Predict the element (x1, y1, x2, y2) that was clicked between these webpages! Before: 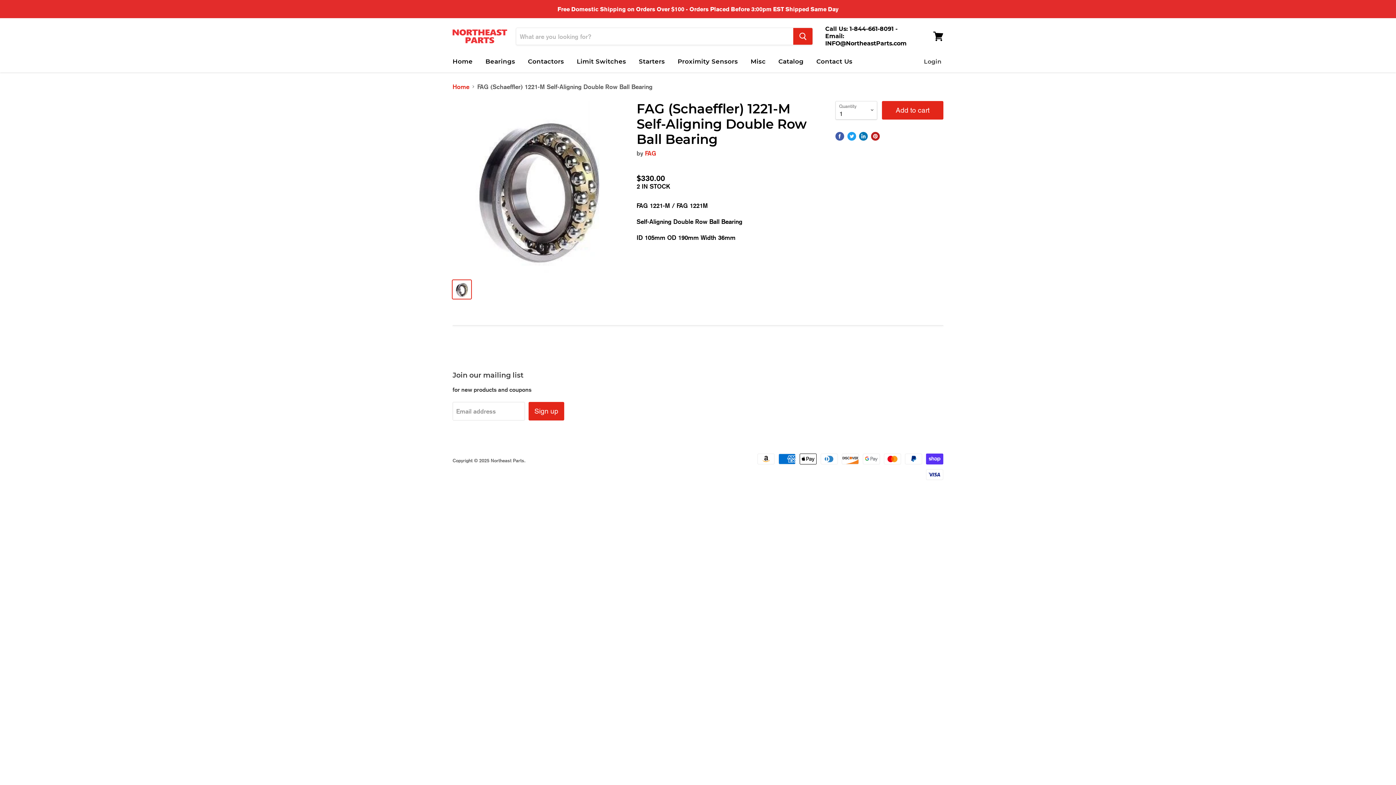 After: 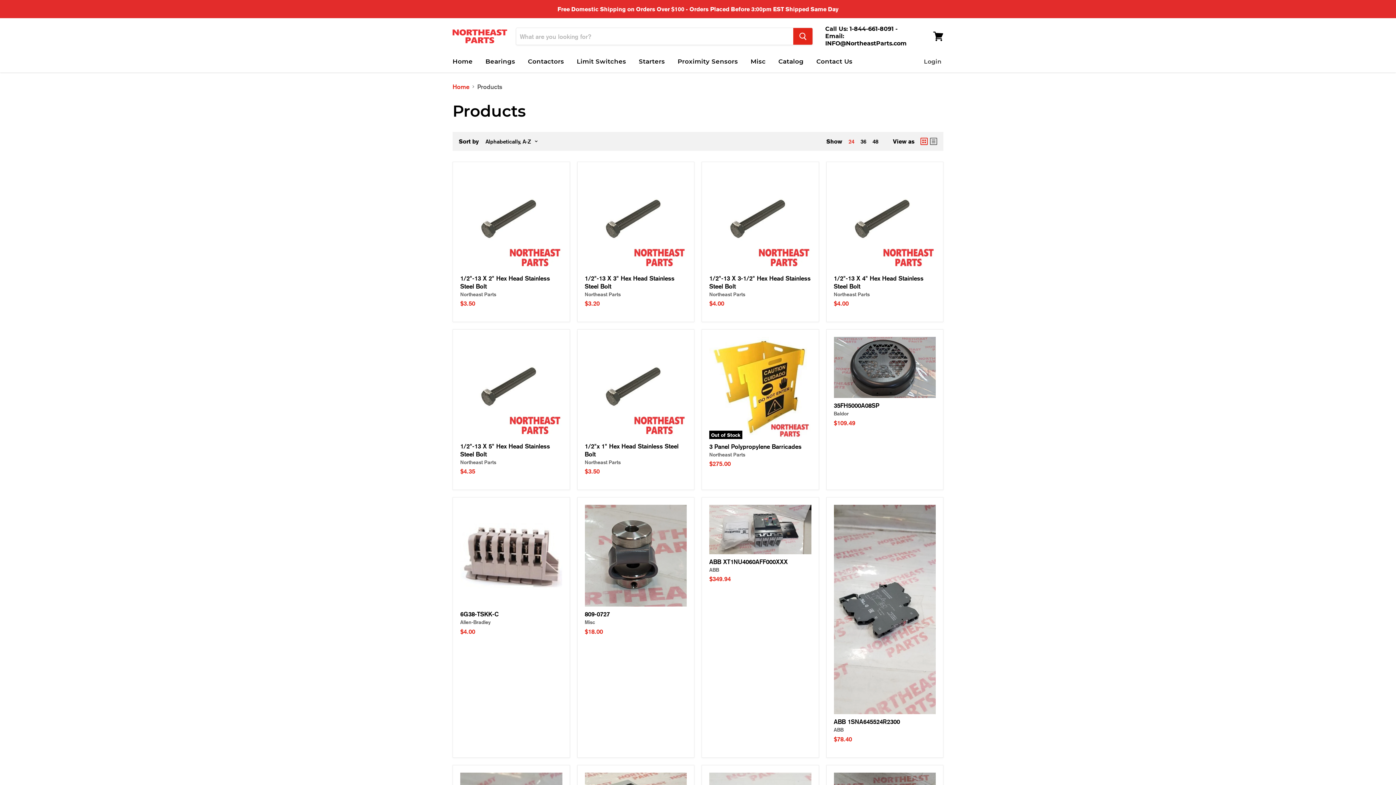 Action: bbox: (773, 53, 809, 69) label: Catalog